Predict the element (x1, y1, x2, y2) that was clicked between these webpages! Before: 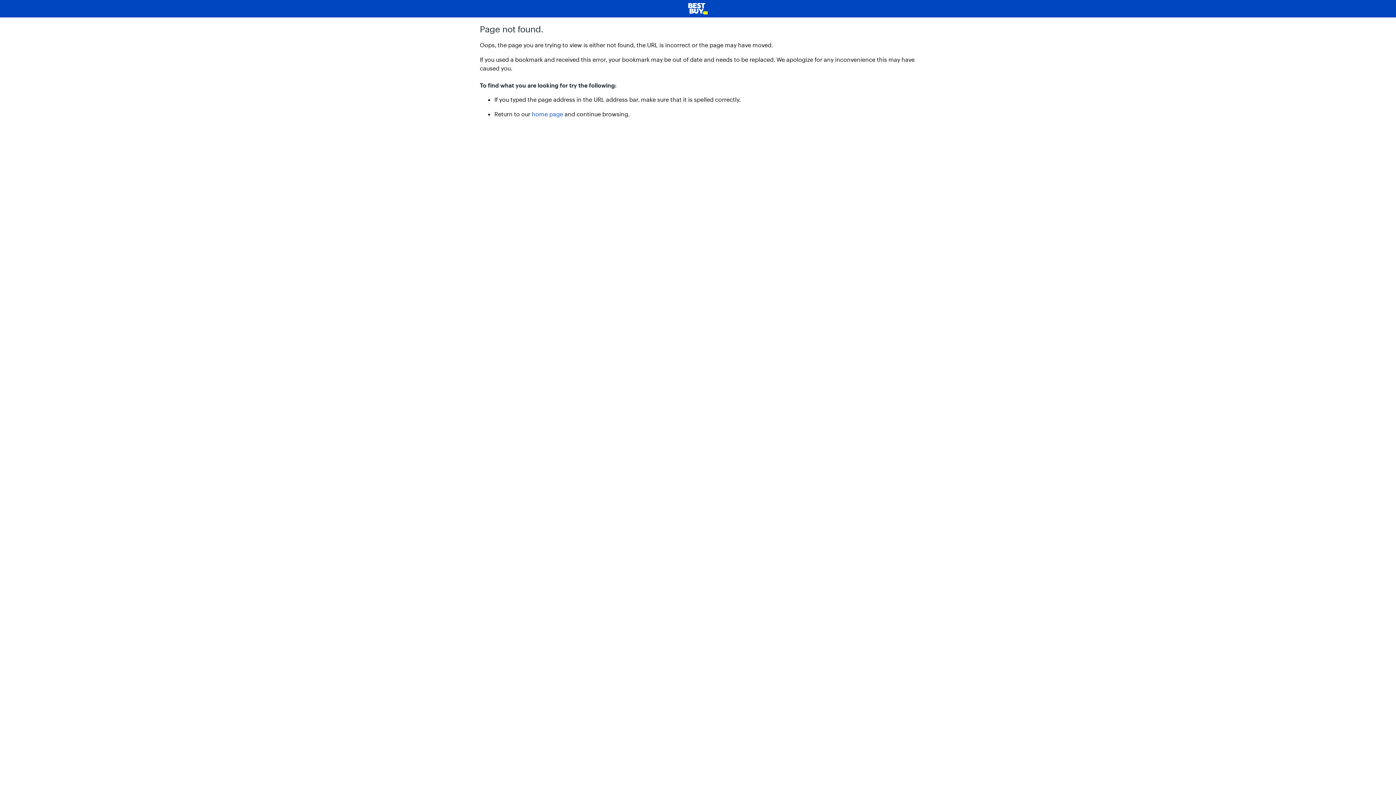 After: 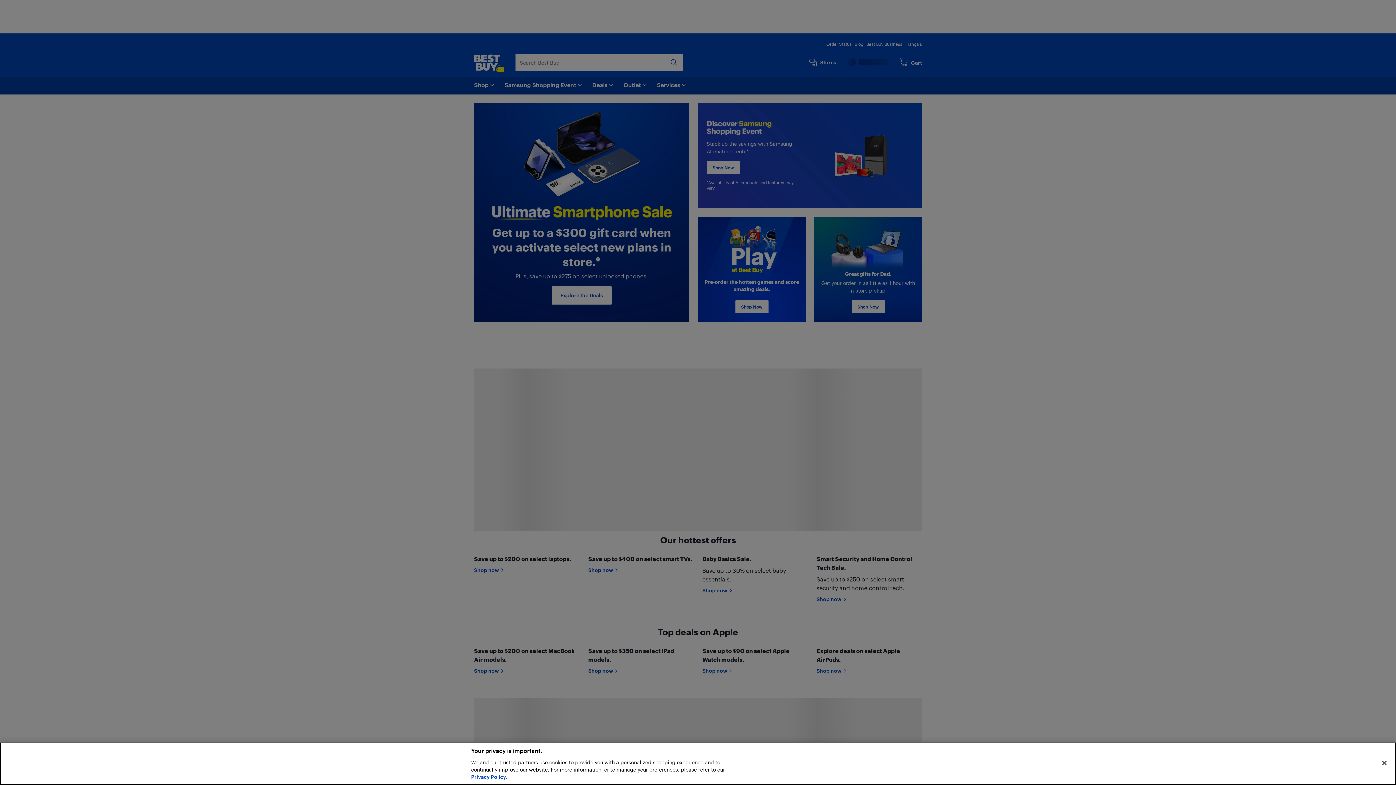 Action: label: home page bbox: (532, 110, 563, 117)